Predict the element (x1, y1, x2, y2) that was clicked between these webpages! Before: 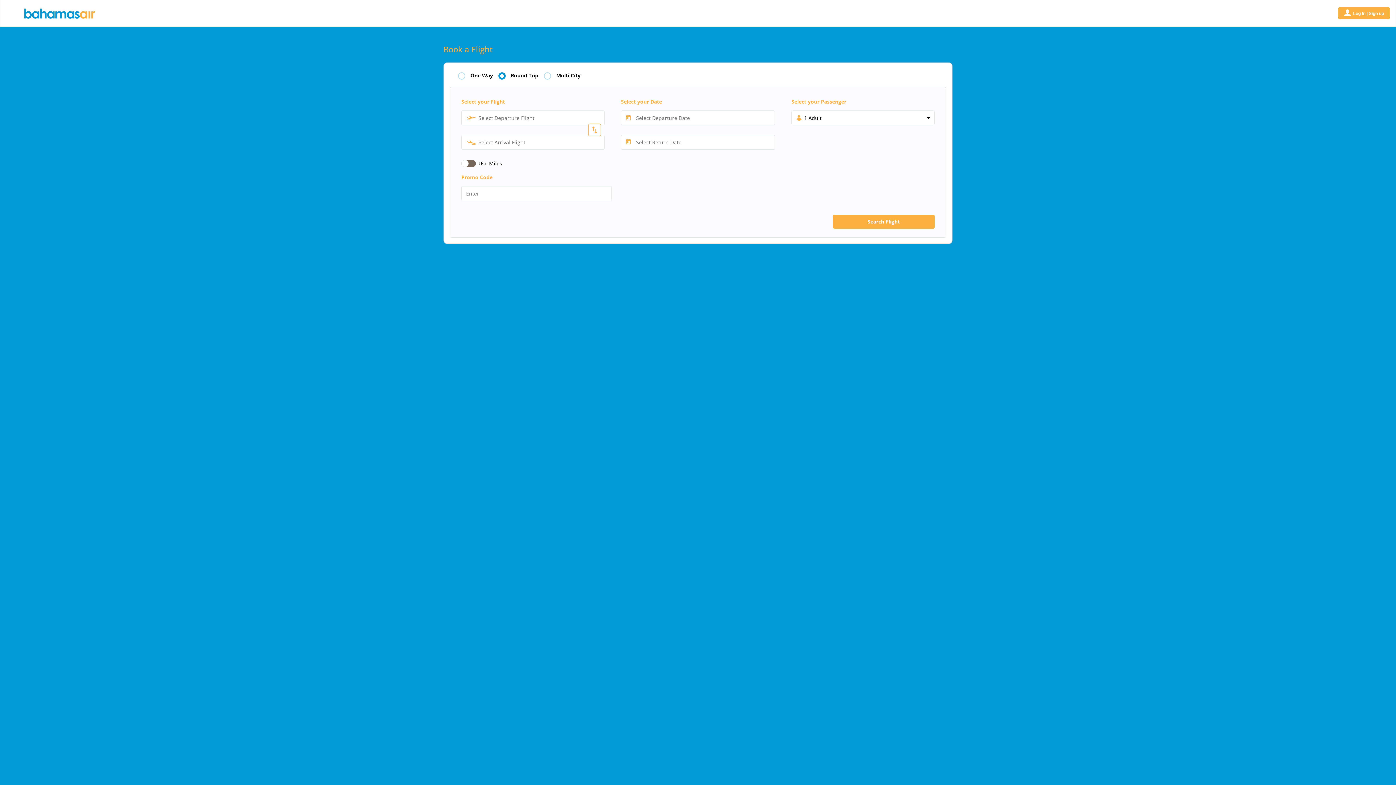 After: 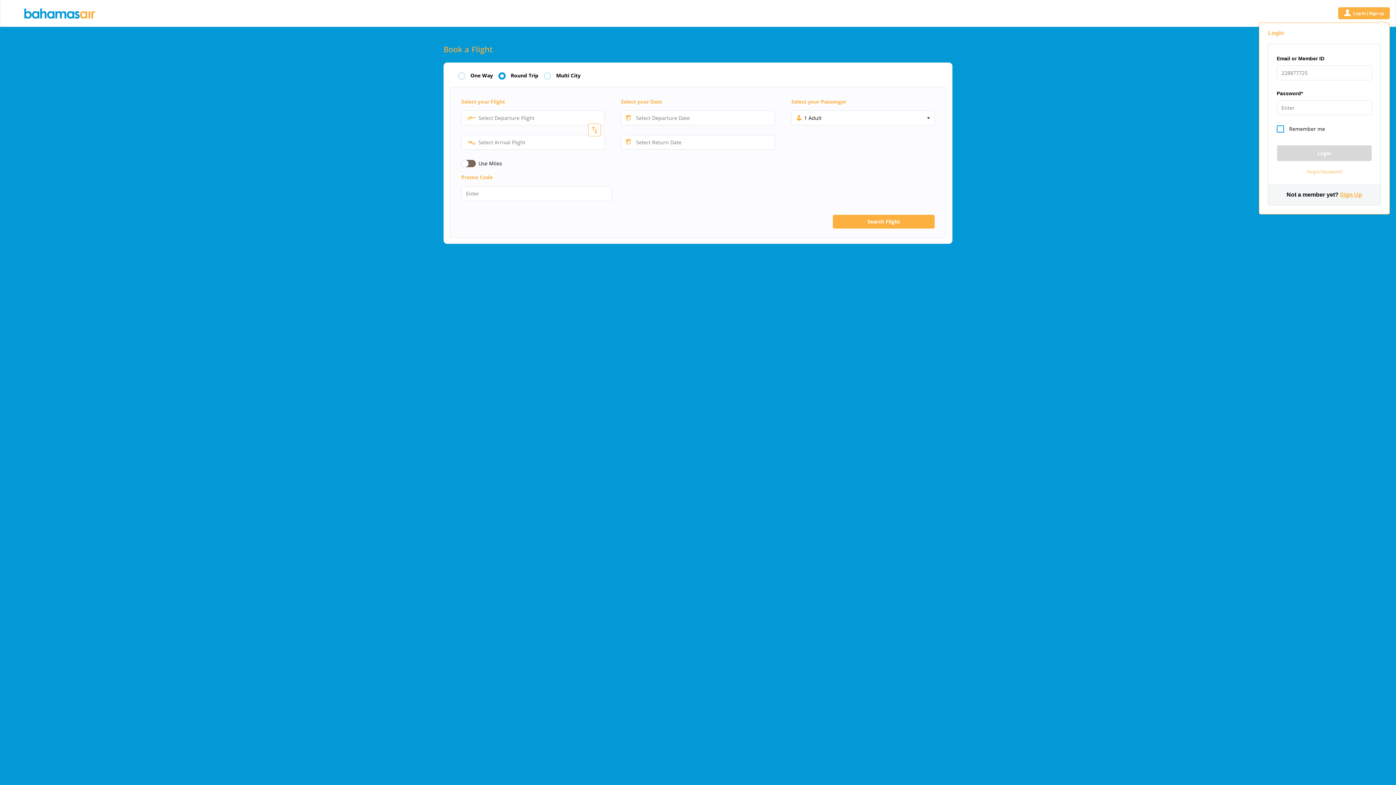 Action: label: Log In | Sign up bbox: (1338, 7, 1390, 19)